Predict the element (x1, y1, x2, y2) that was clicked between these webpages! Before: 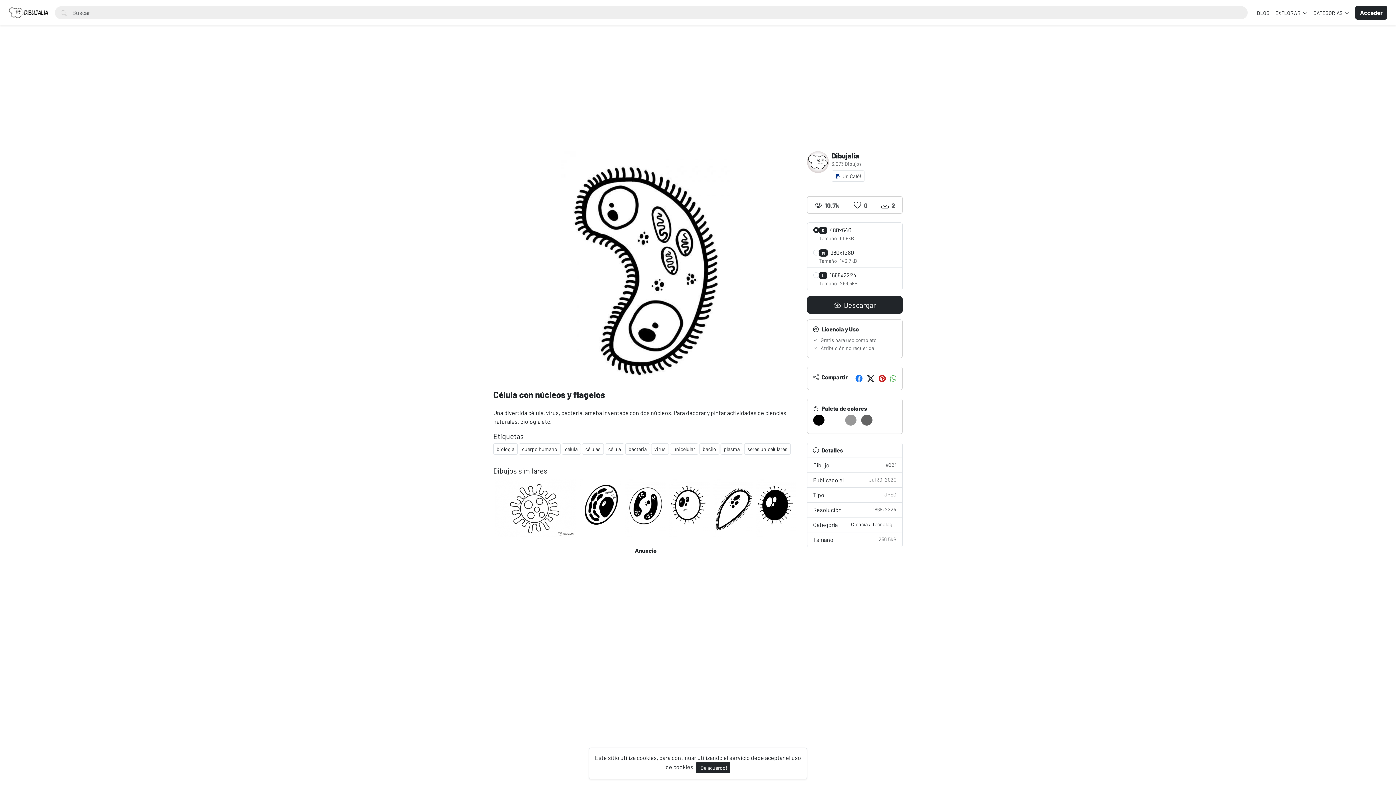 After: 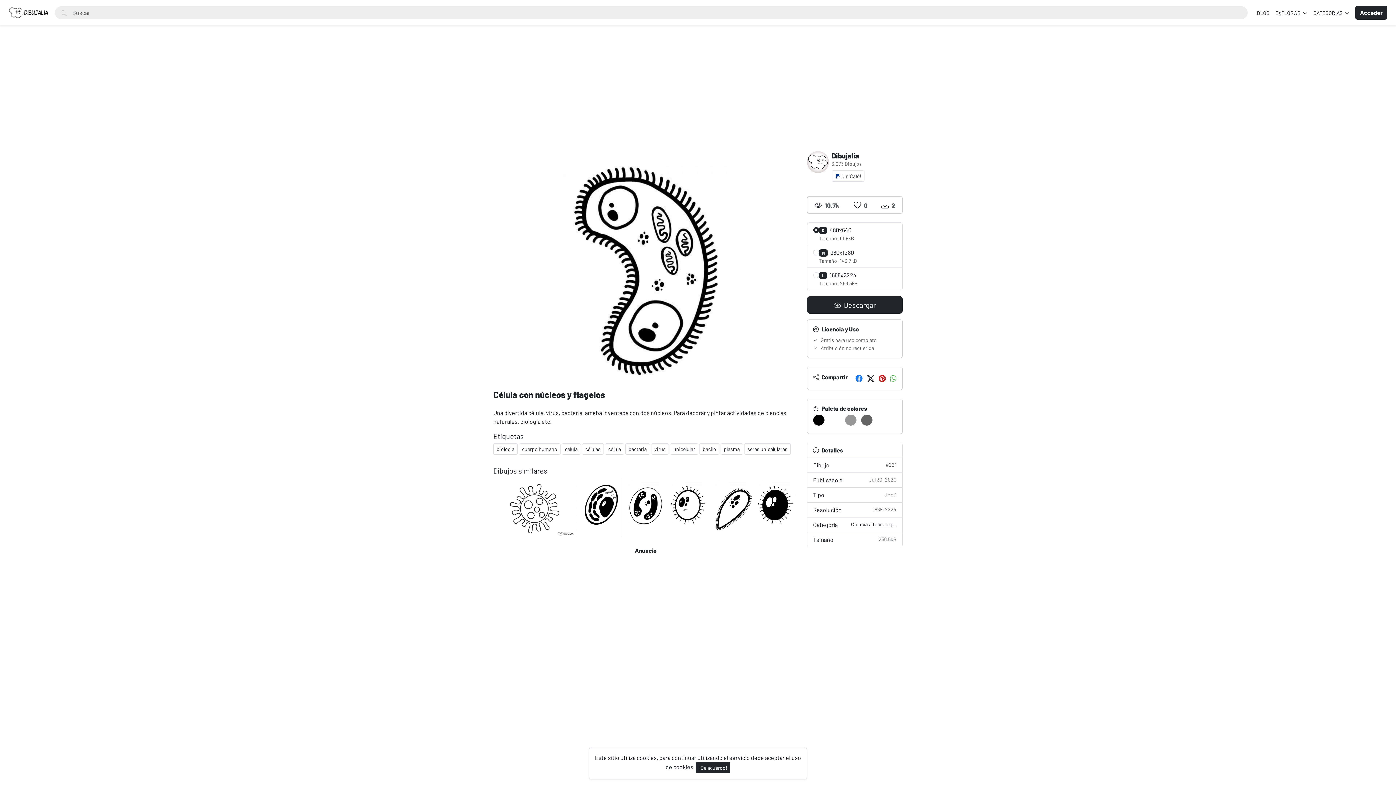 Action: bbox: (855, 374, 862, 382)